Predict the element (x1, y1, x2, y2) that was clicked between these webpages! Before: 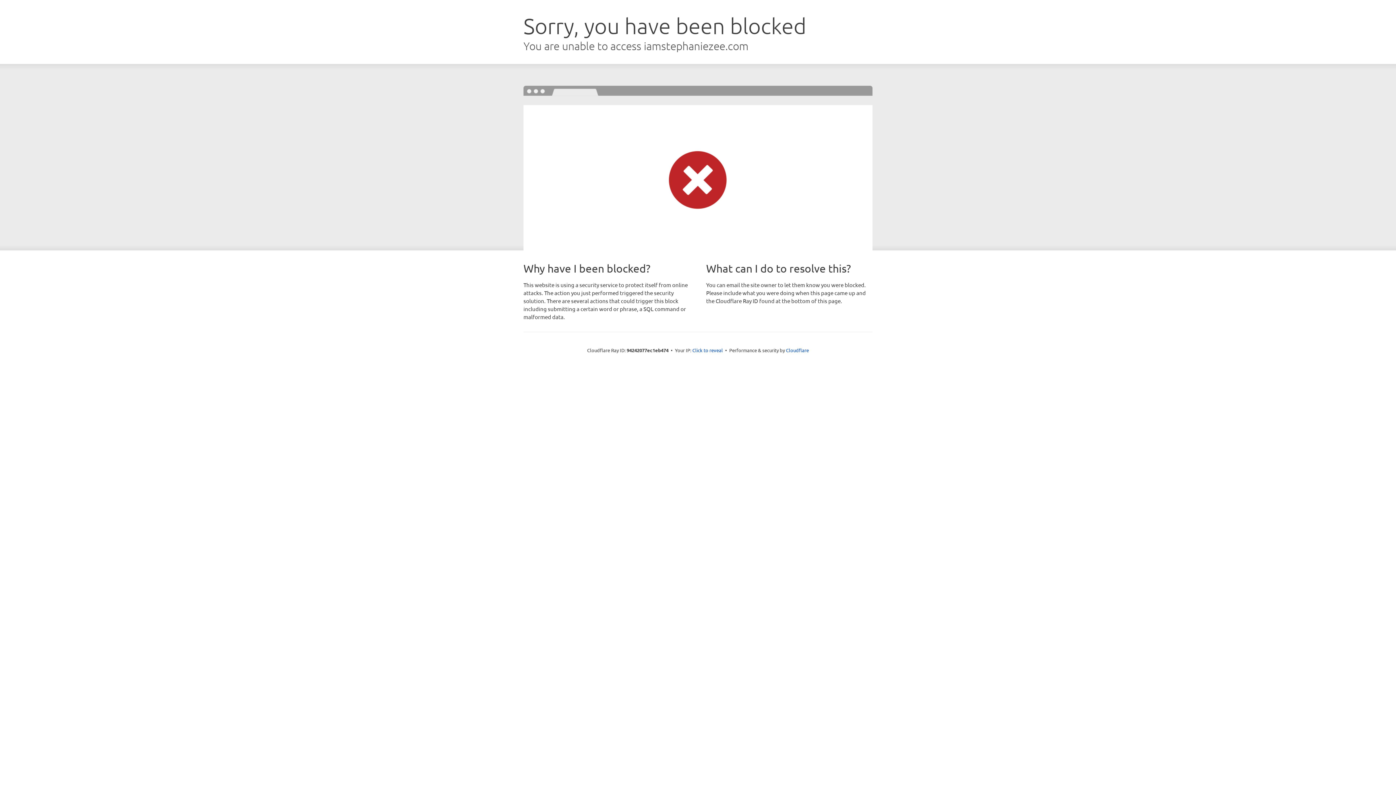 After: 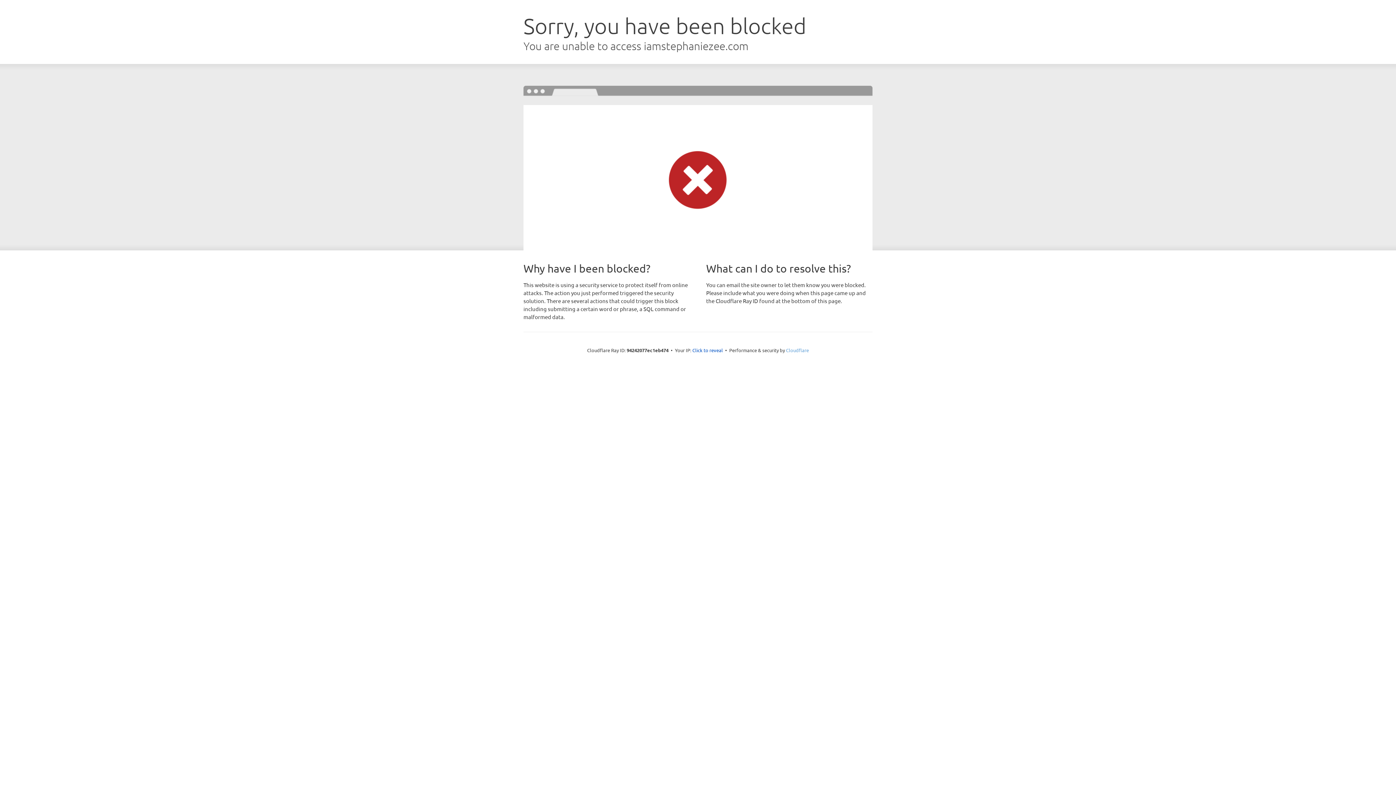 Action: label: Cloudflare bbox: (786, 347, 809, 353)